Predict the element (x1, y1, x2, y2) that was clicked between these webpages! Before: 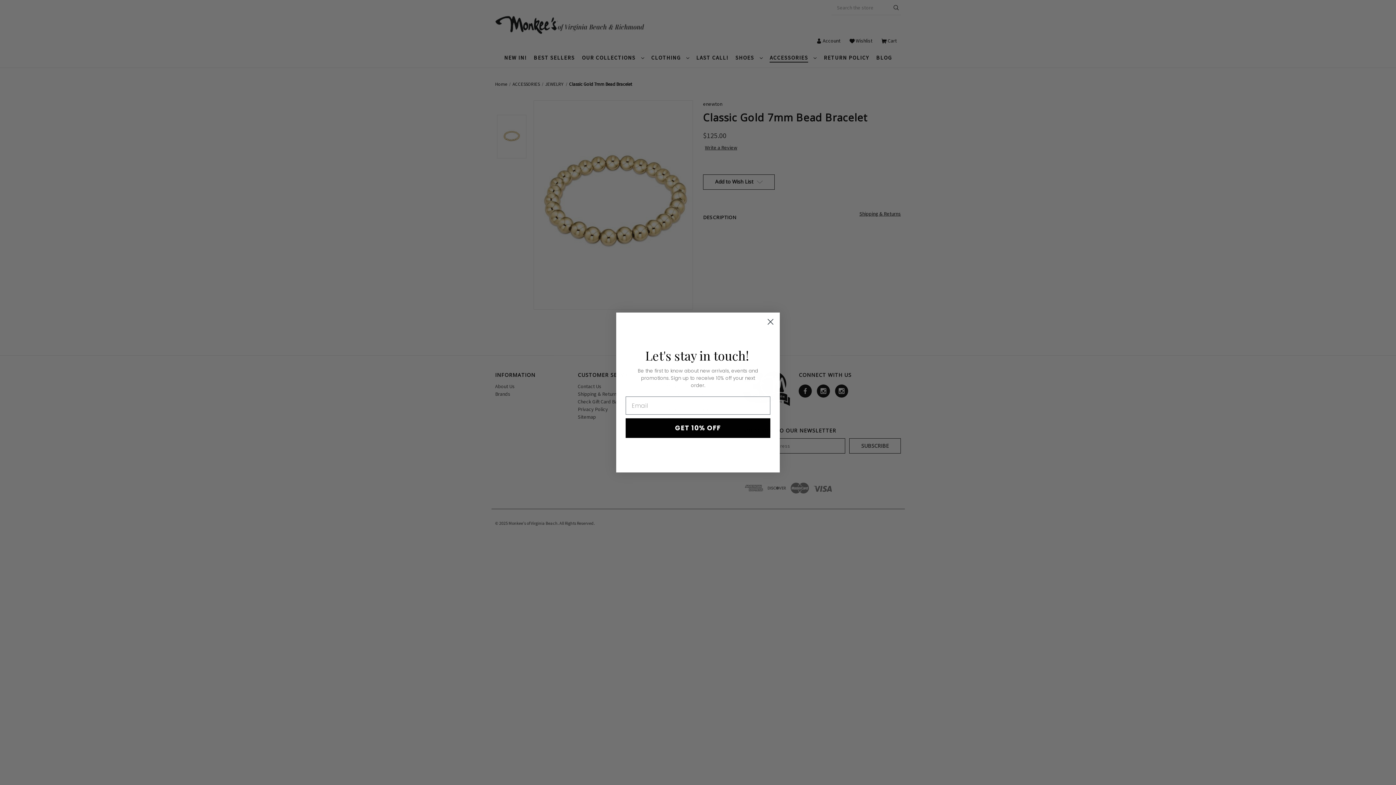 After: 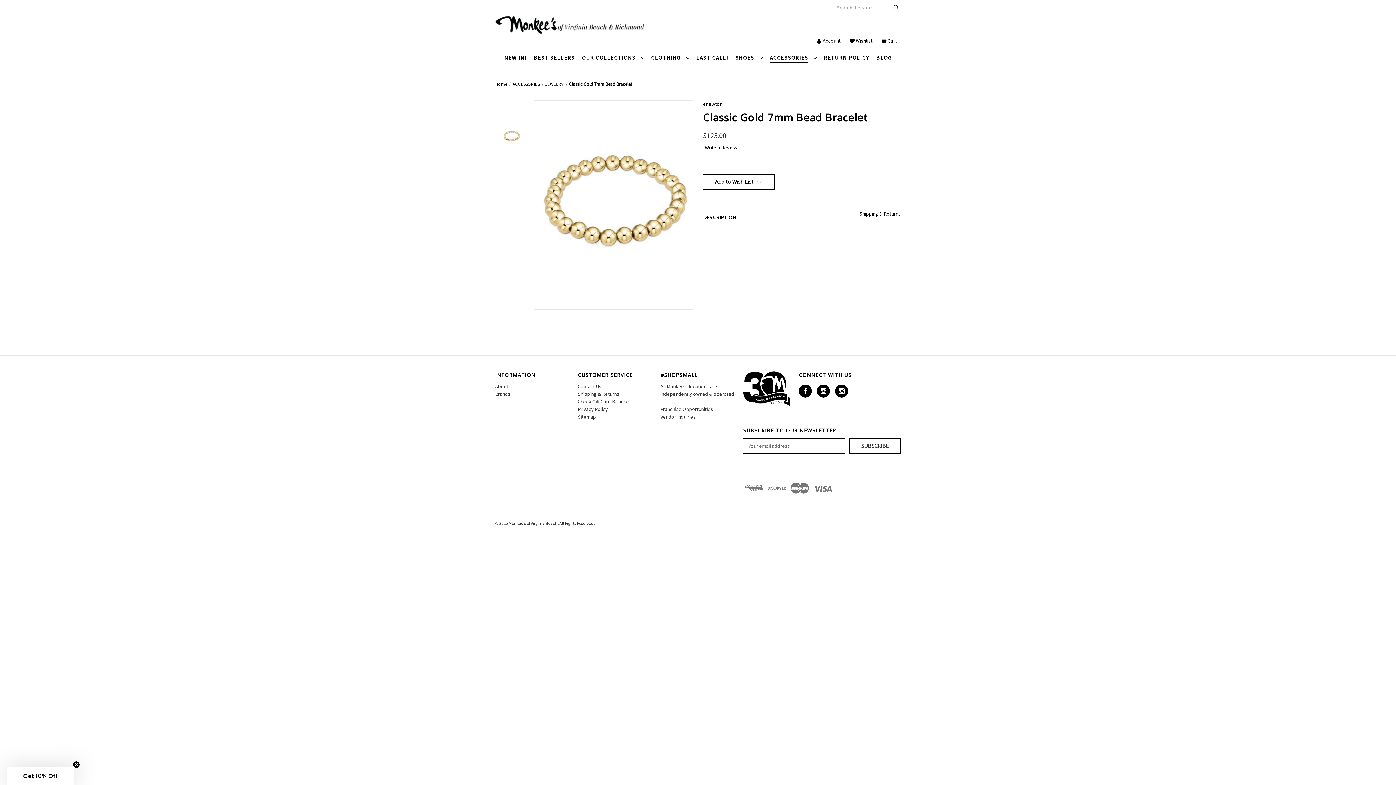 Action: bbox: (764, 315, 777, 328) label: Close dialog